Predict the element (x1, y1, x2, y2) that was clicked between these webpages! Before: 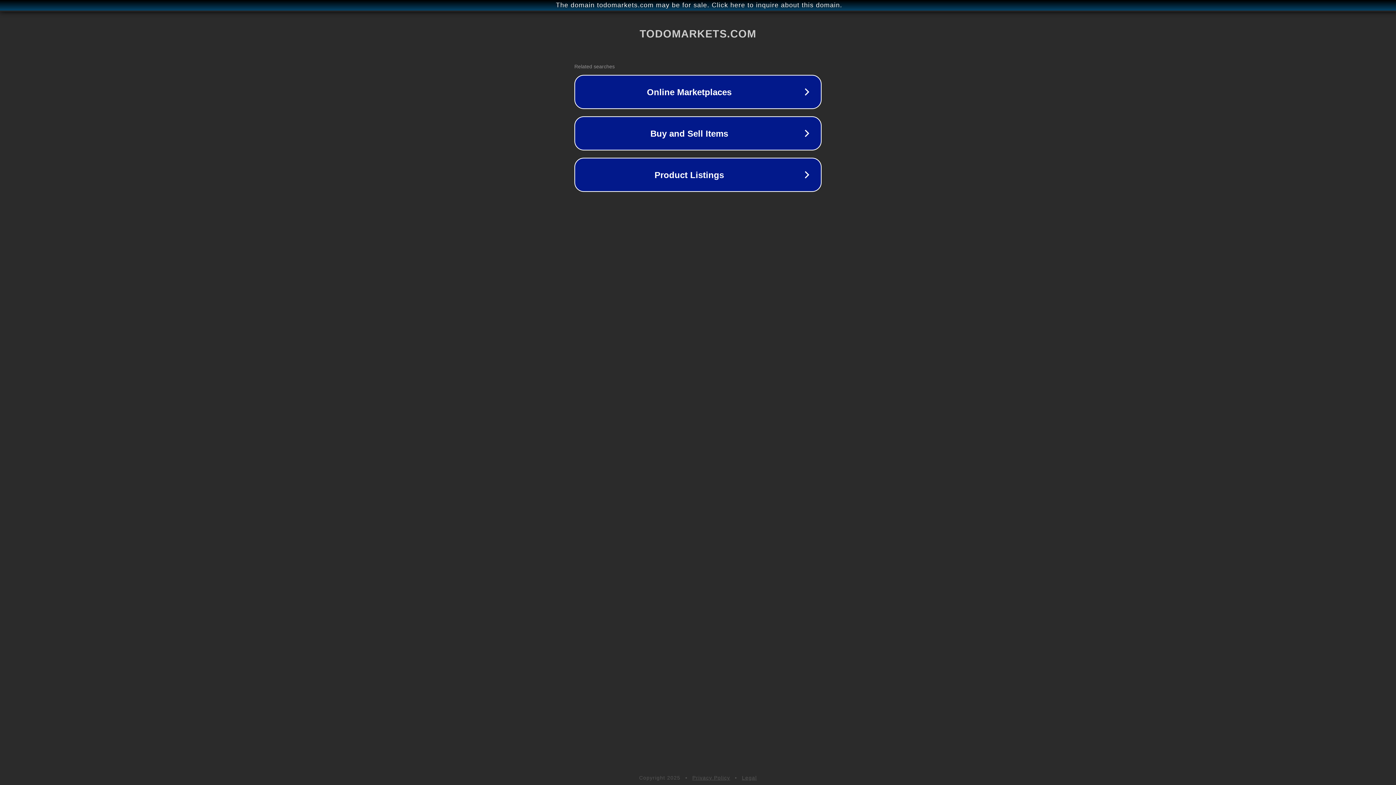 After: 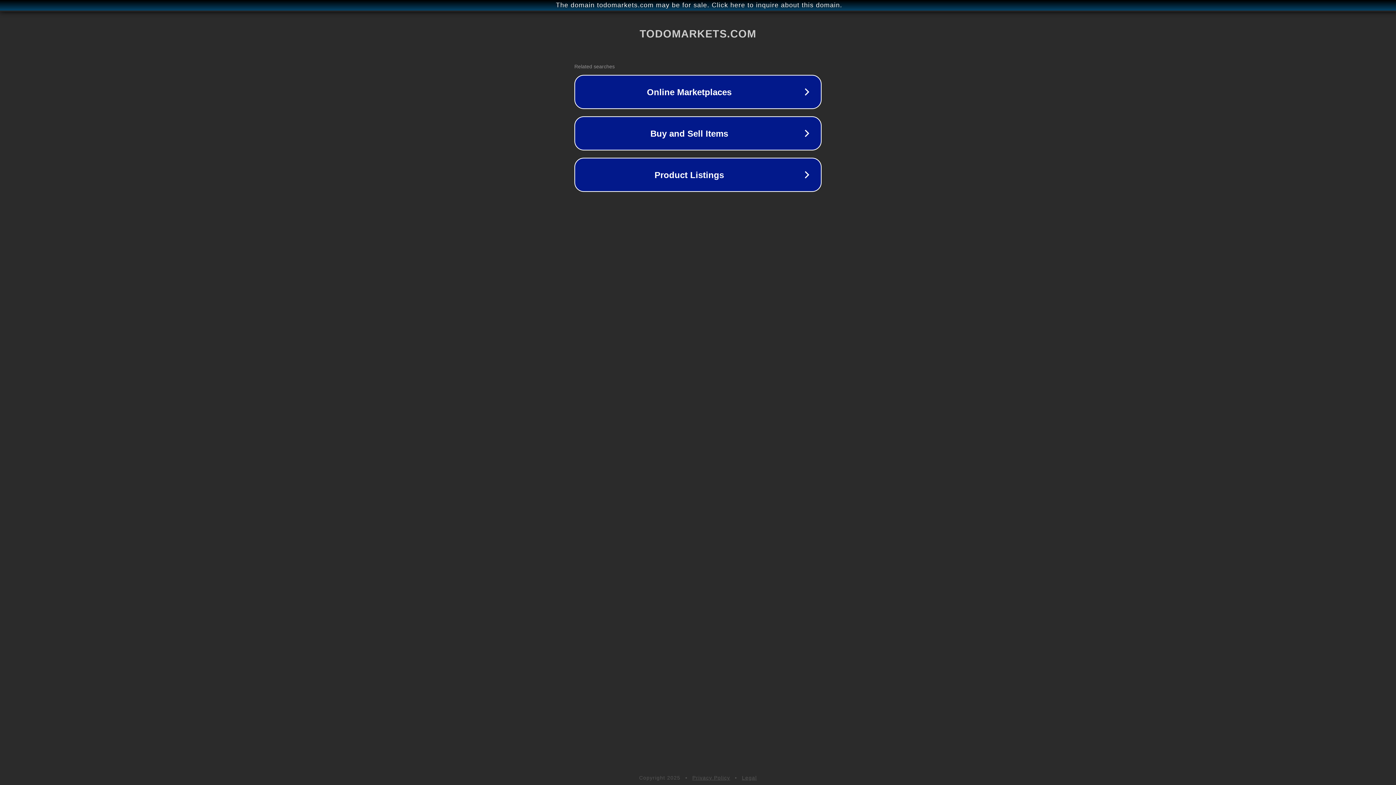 Action: bbox: (692, 775, 730, 781) label: Privacy Policy